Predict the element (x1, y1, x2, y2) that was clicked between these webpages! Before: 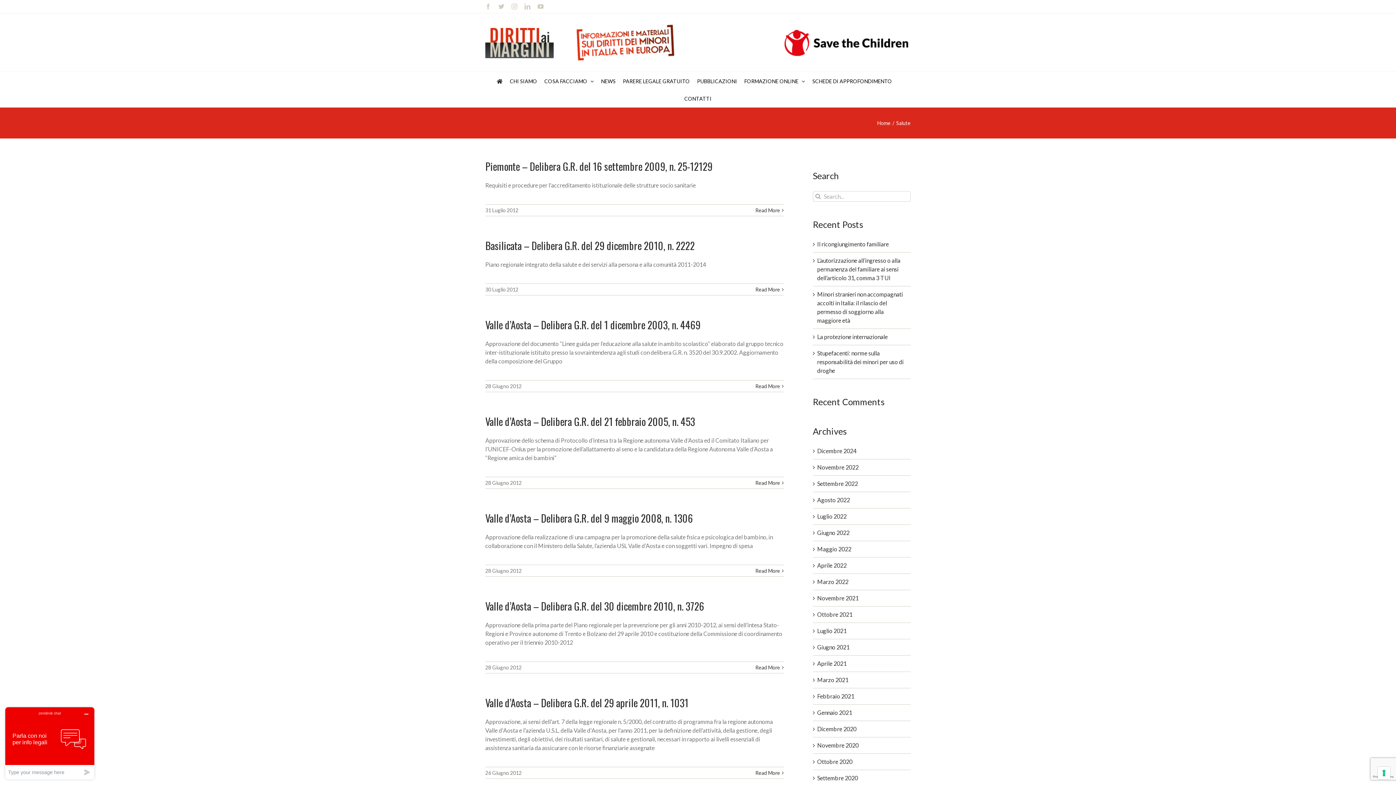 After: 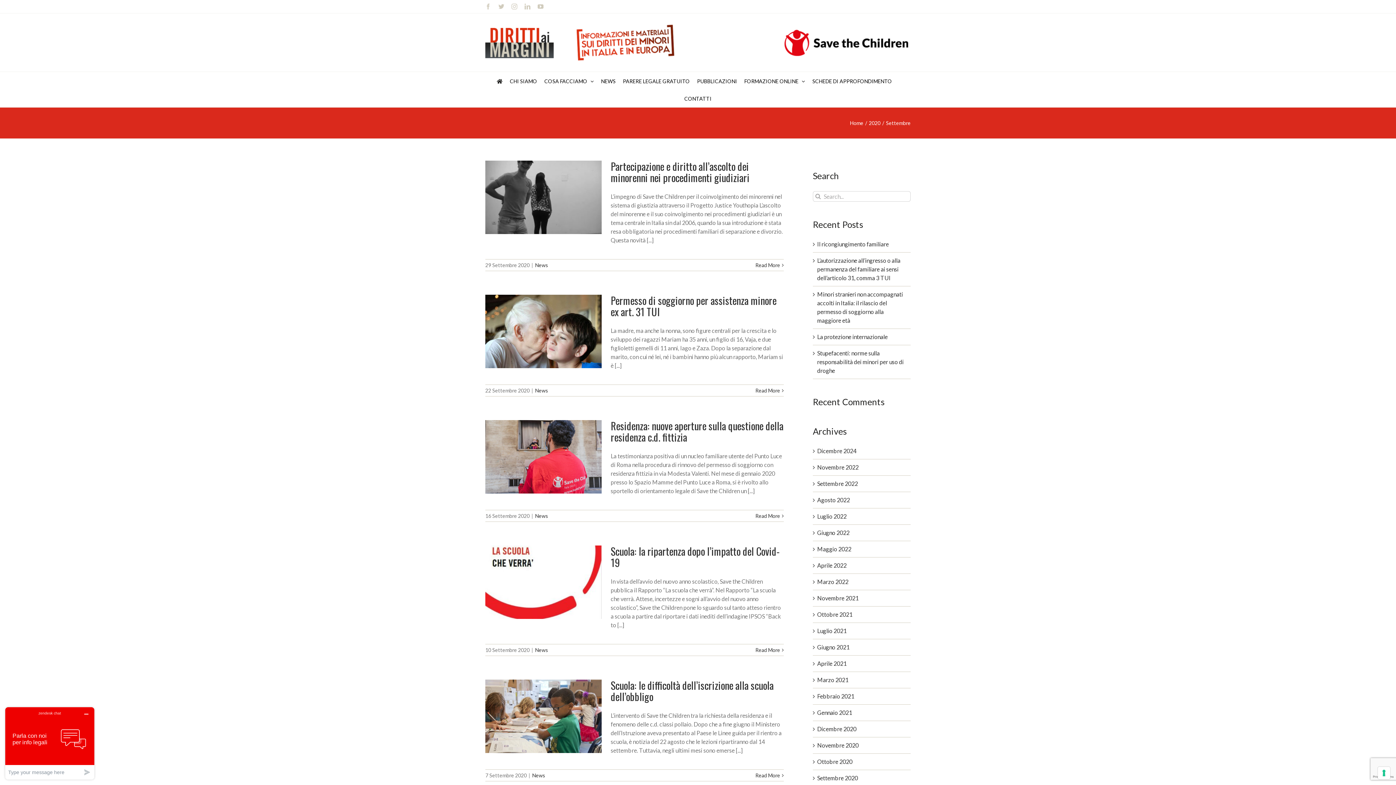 Action: label: Settembre 2020 bbox: (817, 774, 858, 781)